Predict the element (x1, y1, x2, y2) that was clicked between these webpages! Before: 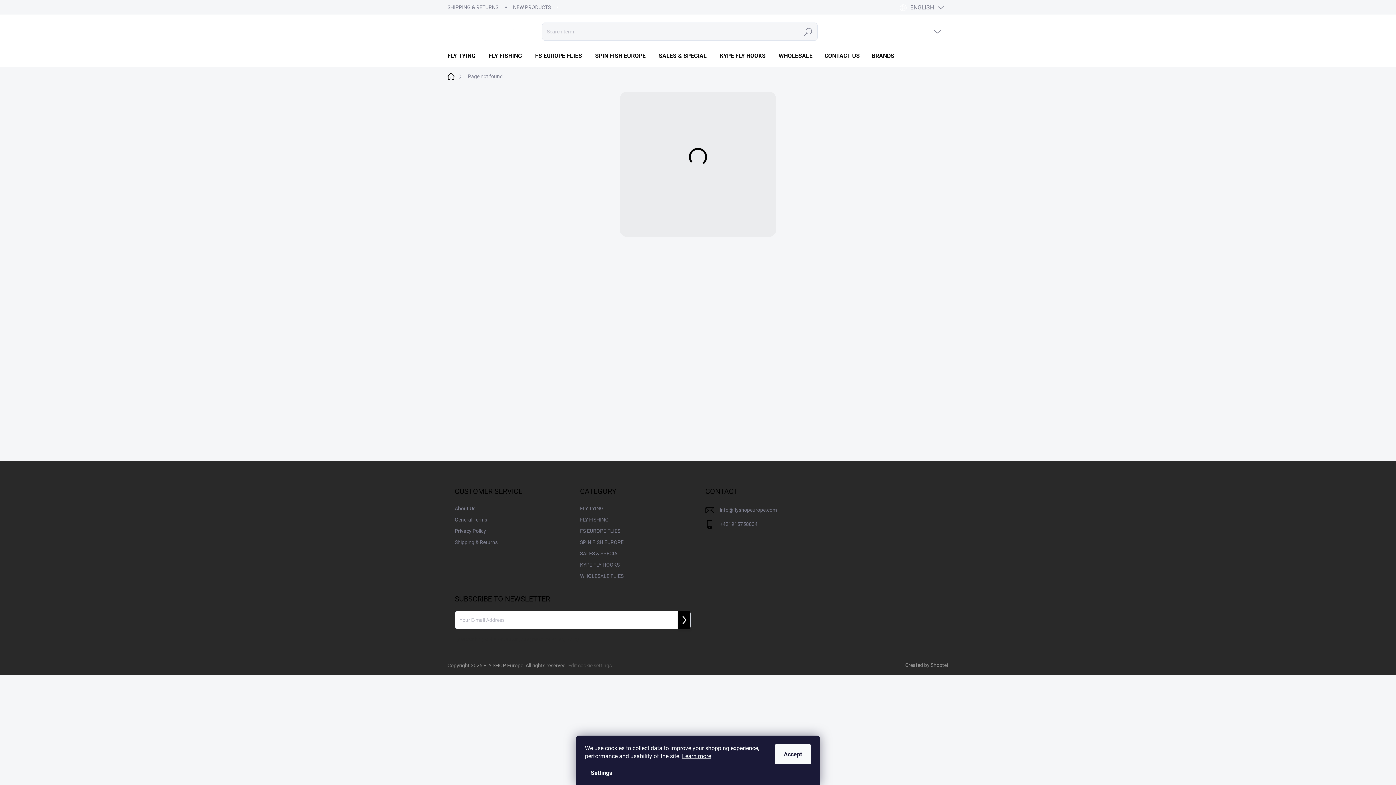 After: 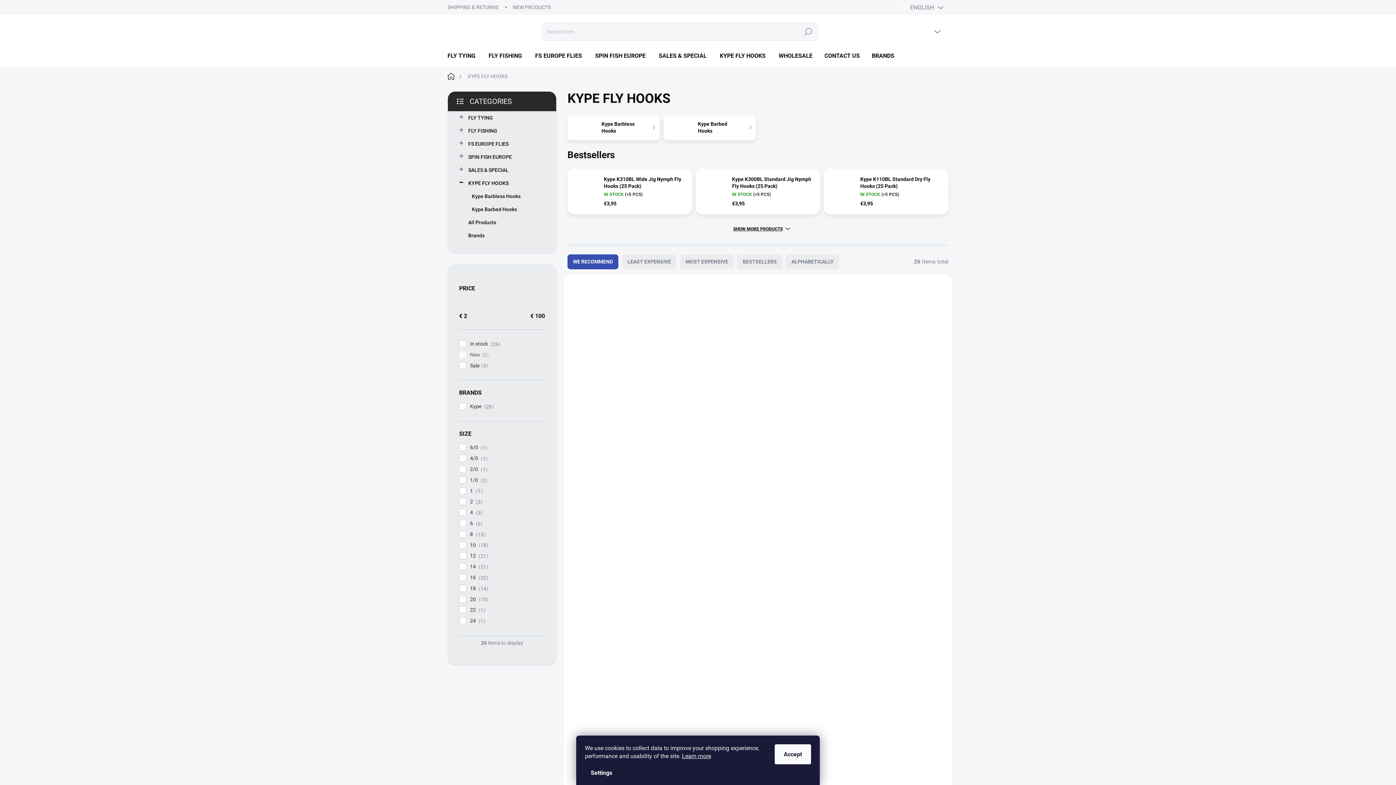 Action: bbox: (580, 560, 619, 570) label: KYPE FLY HOOKS